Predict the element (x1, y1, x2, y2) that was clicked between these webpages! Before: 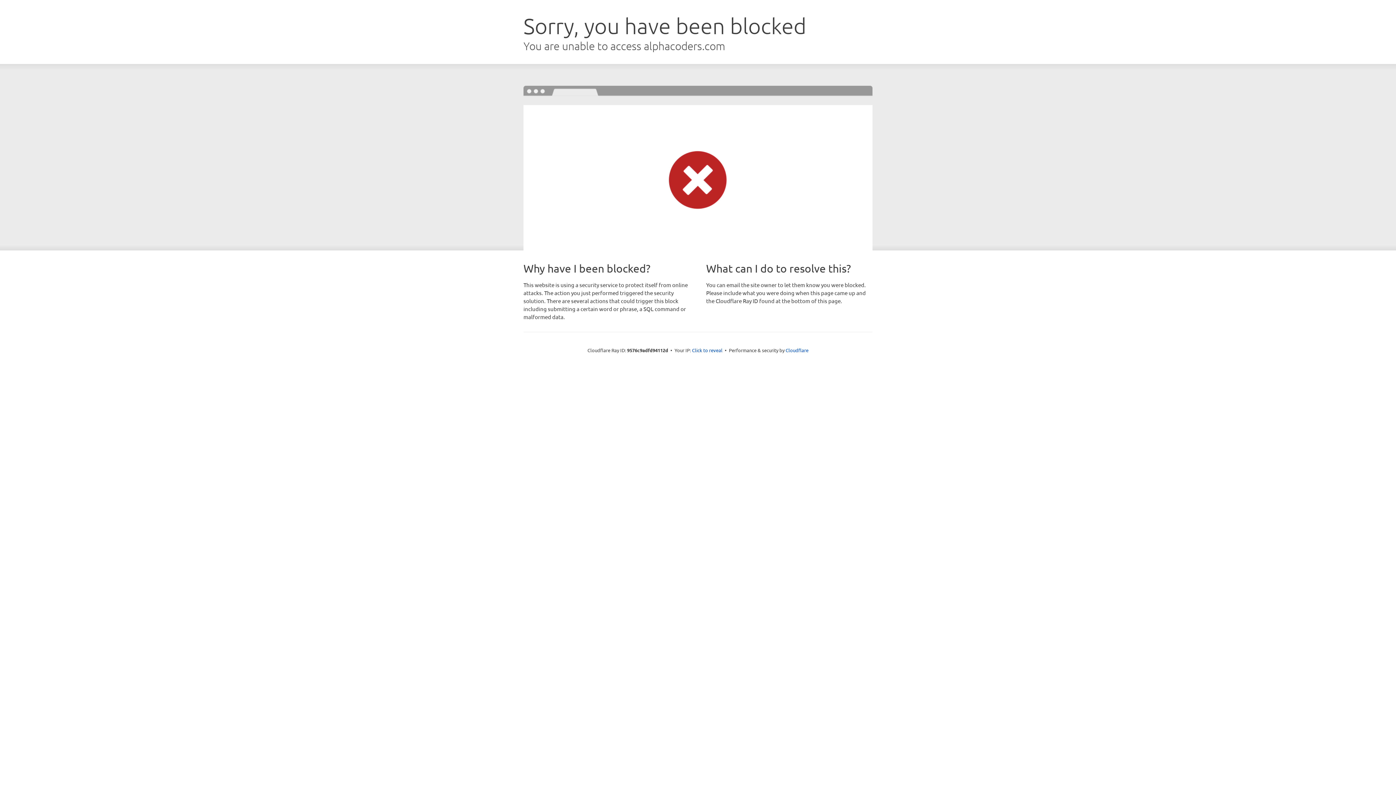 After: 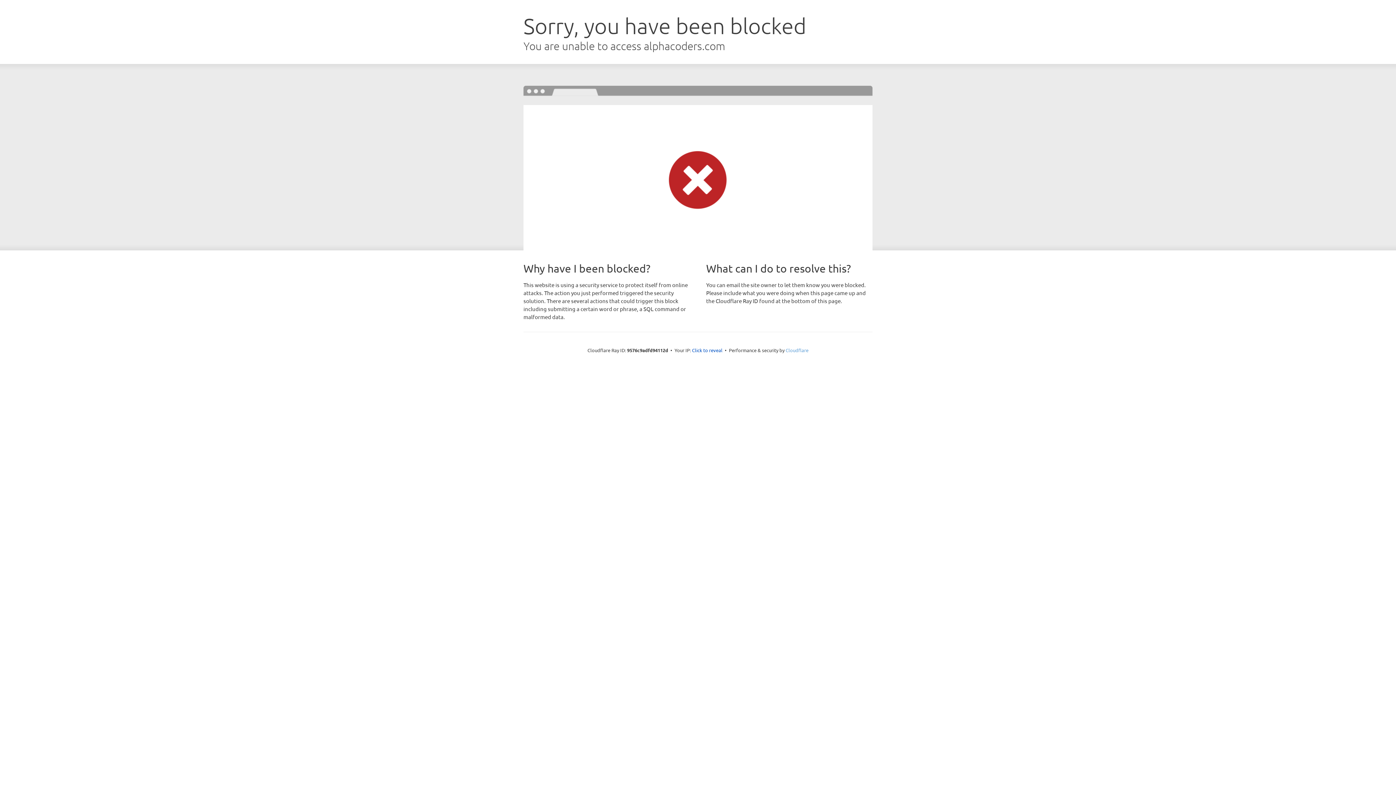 Action: bbox: (785, 347, 808, 353) label: Cloudflare